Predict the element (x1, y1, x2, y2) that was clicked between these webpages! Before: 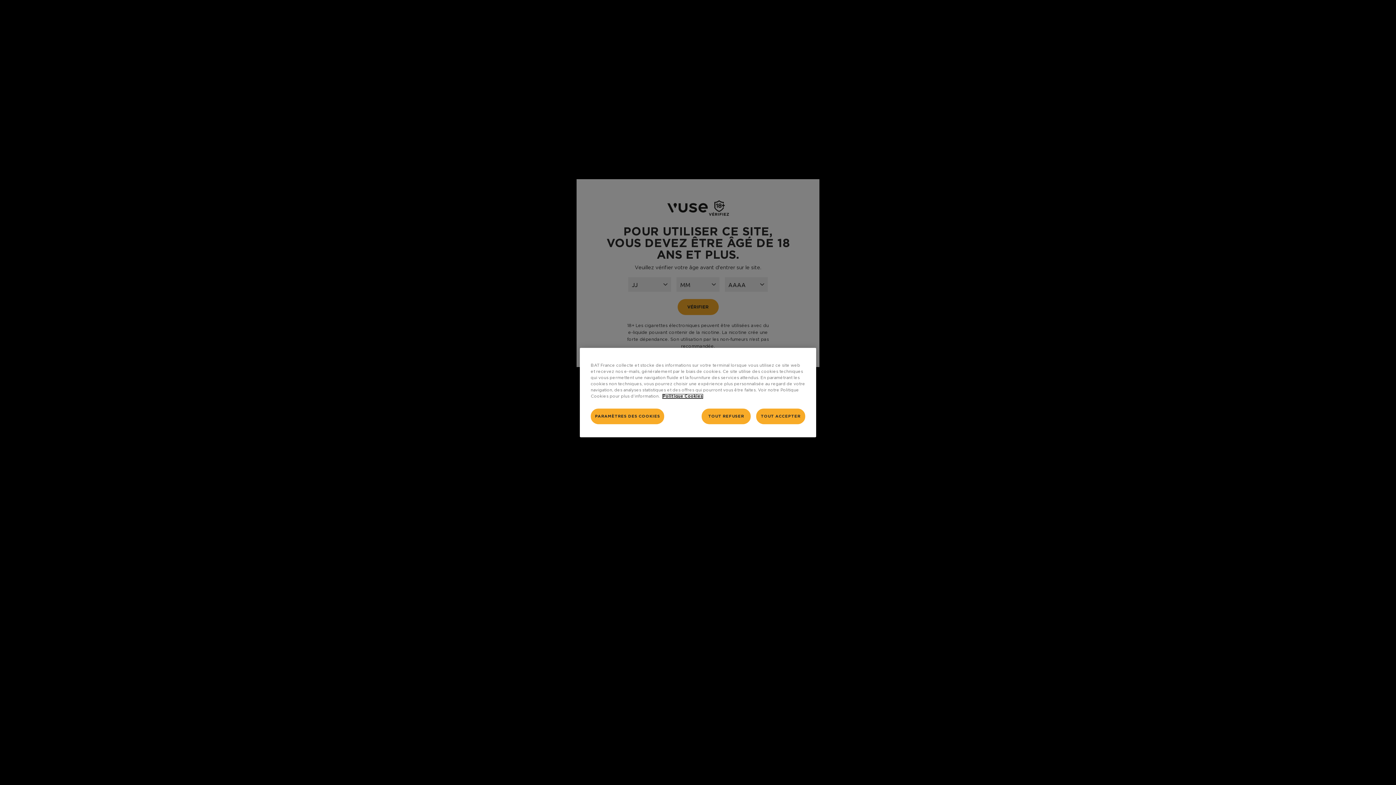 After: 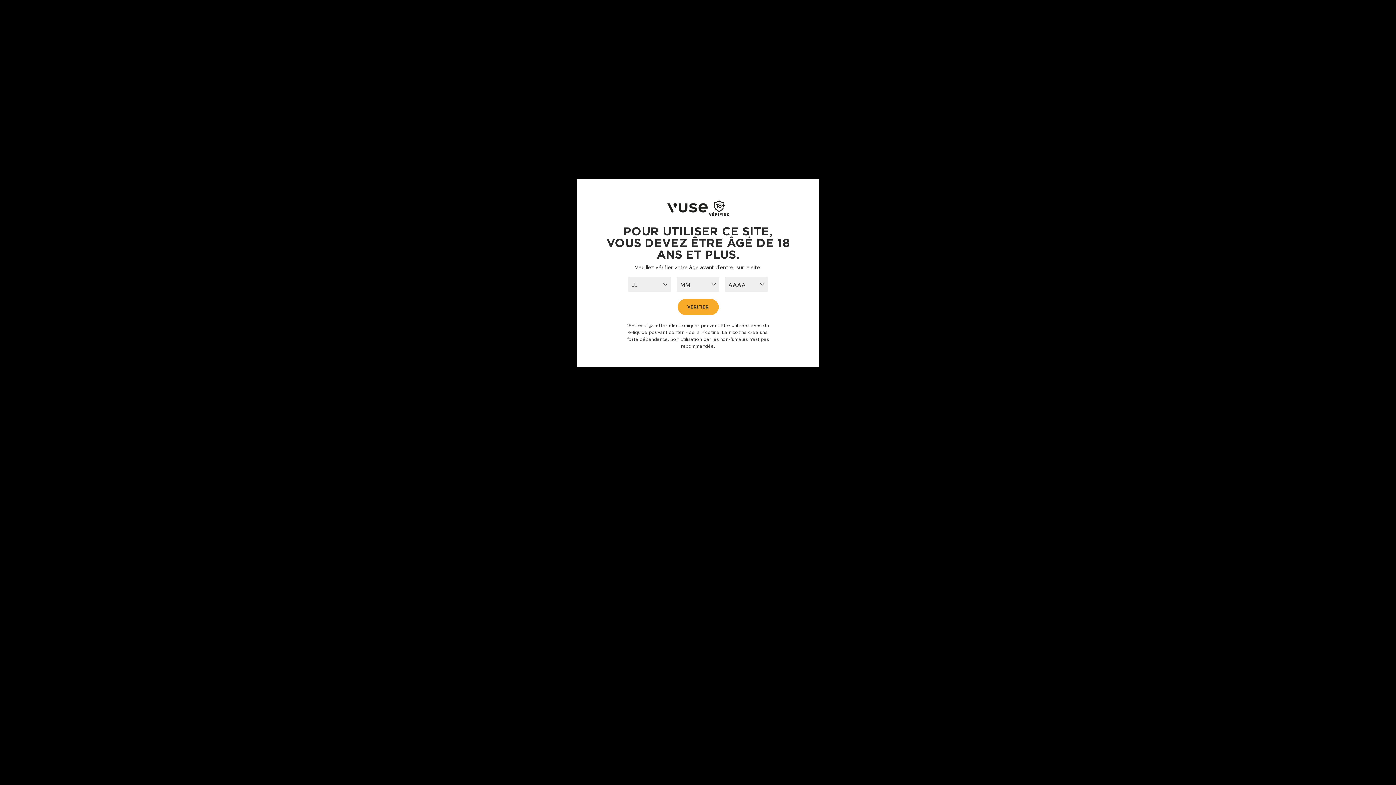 Action: label: TOUT REFUSER bbox: (701, 408, 750, 424)